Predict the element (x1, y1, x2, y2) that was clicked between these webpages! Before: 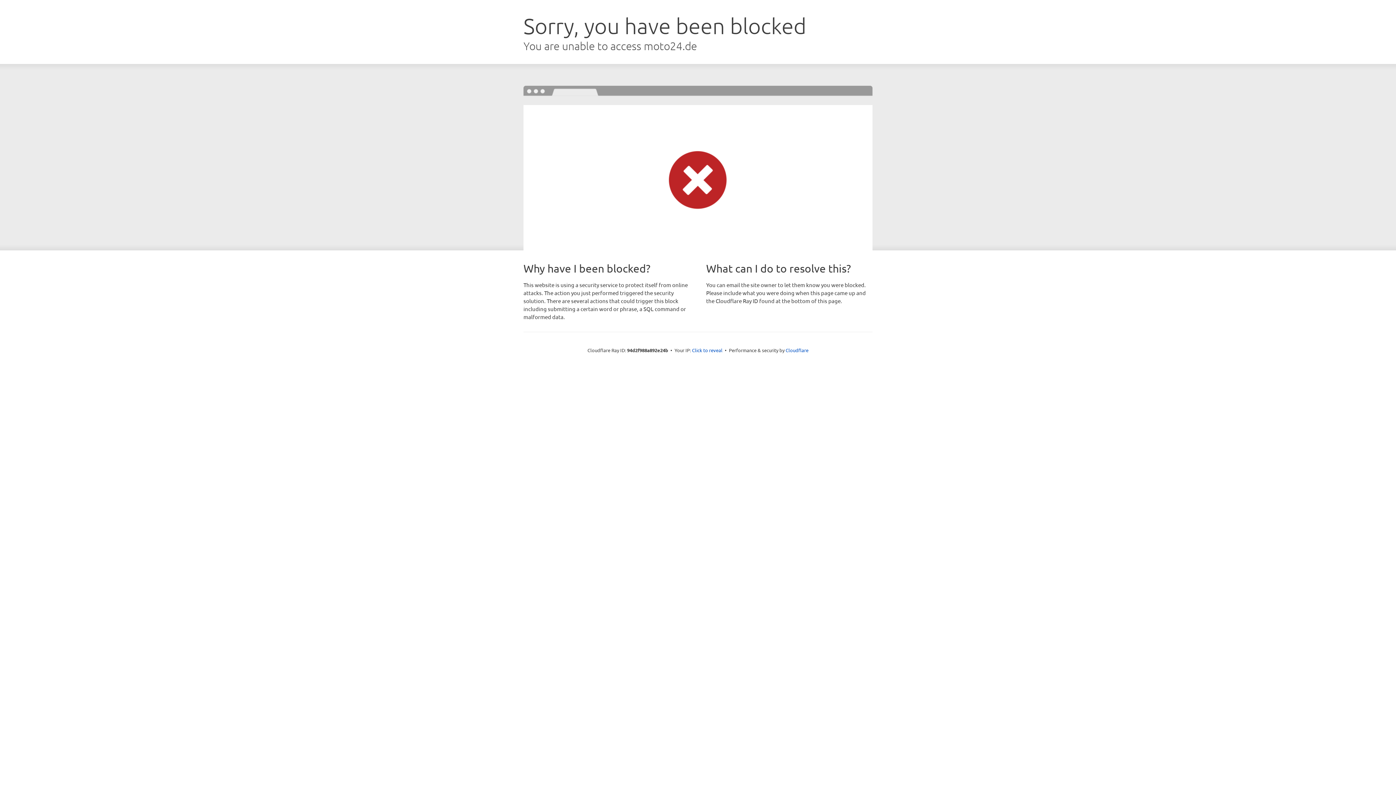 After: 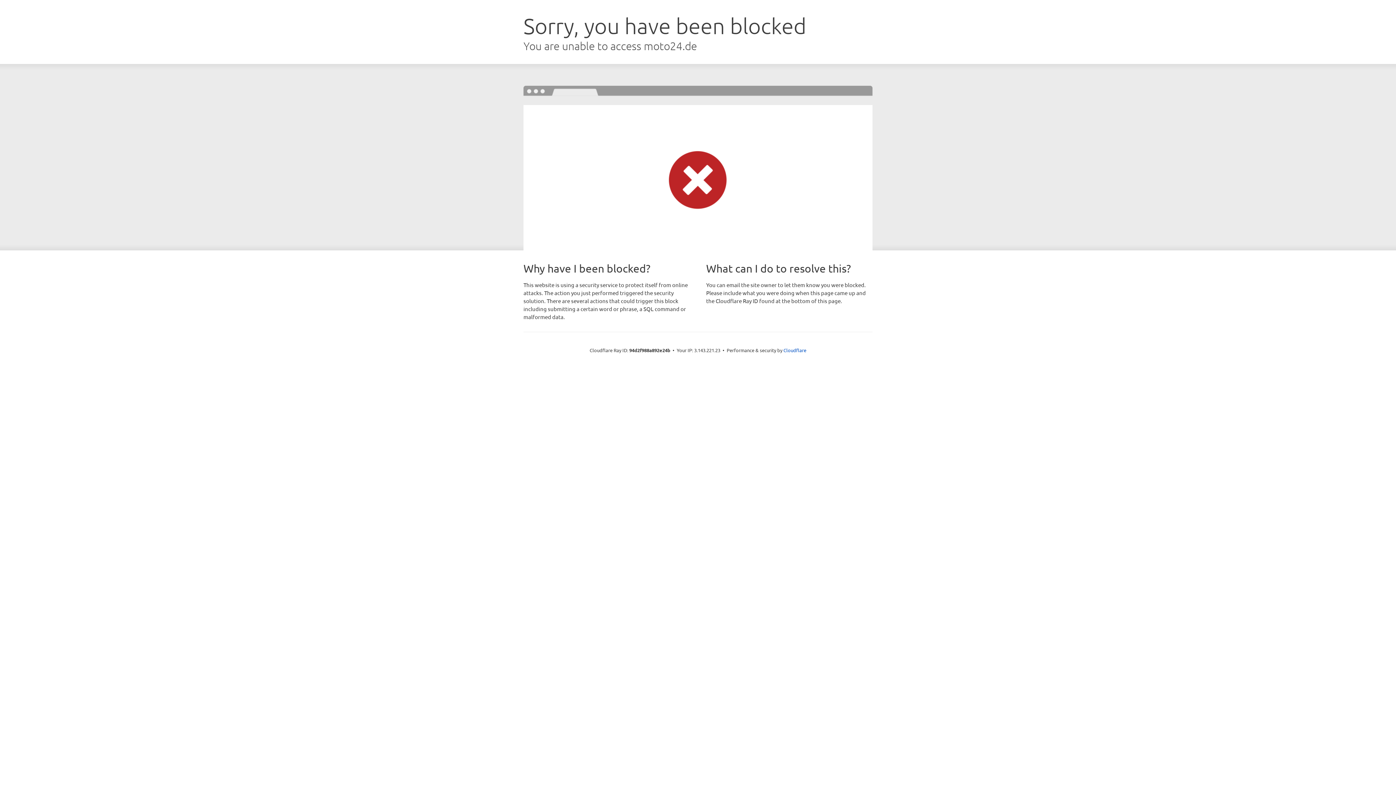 Action: label: Click to reveal bbox: (692, 346, 722, 353)